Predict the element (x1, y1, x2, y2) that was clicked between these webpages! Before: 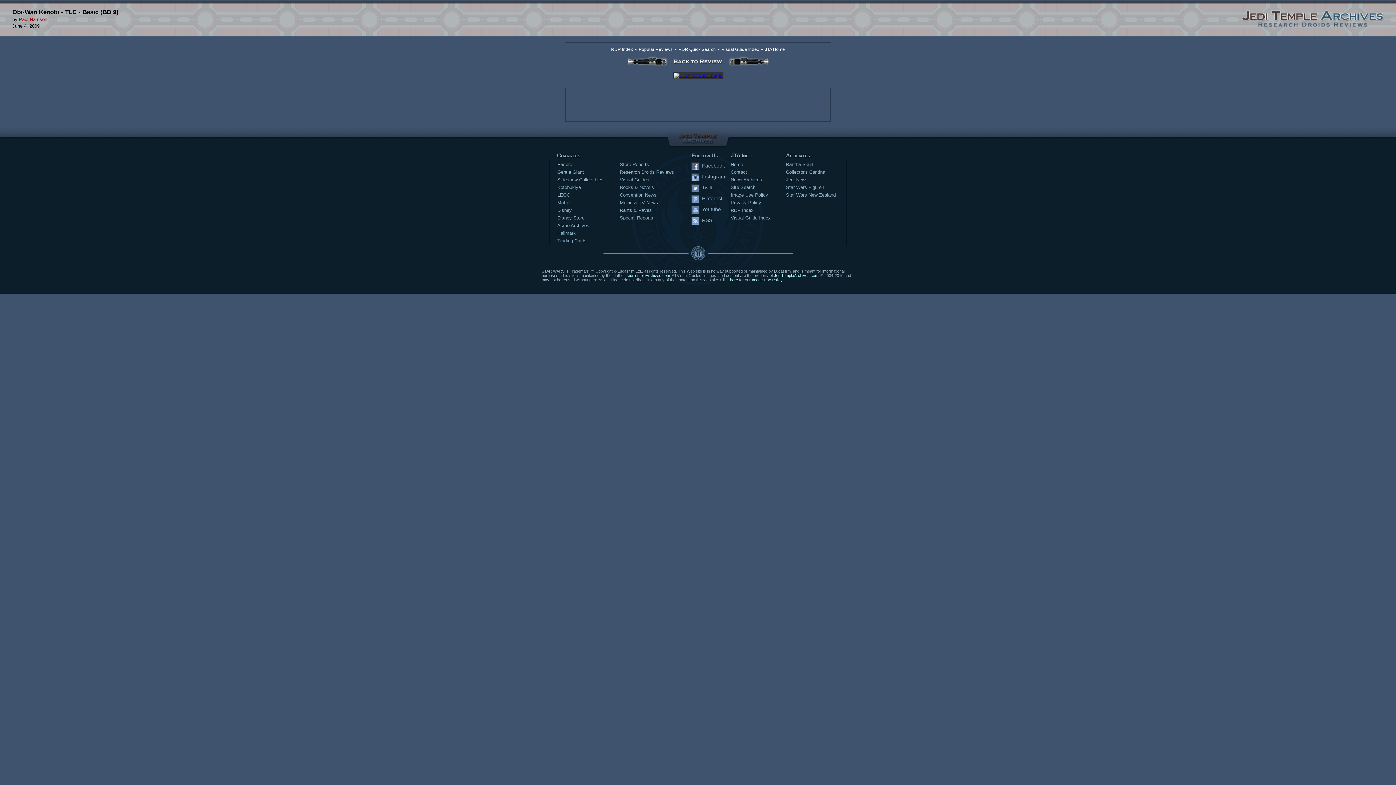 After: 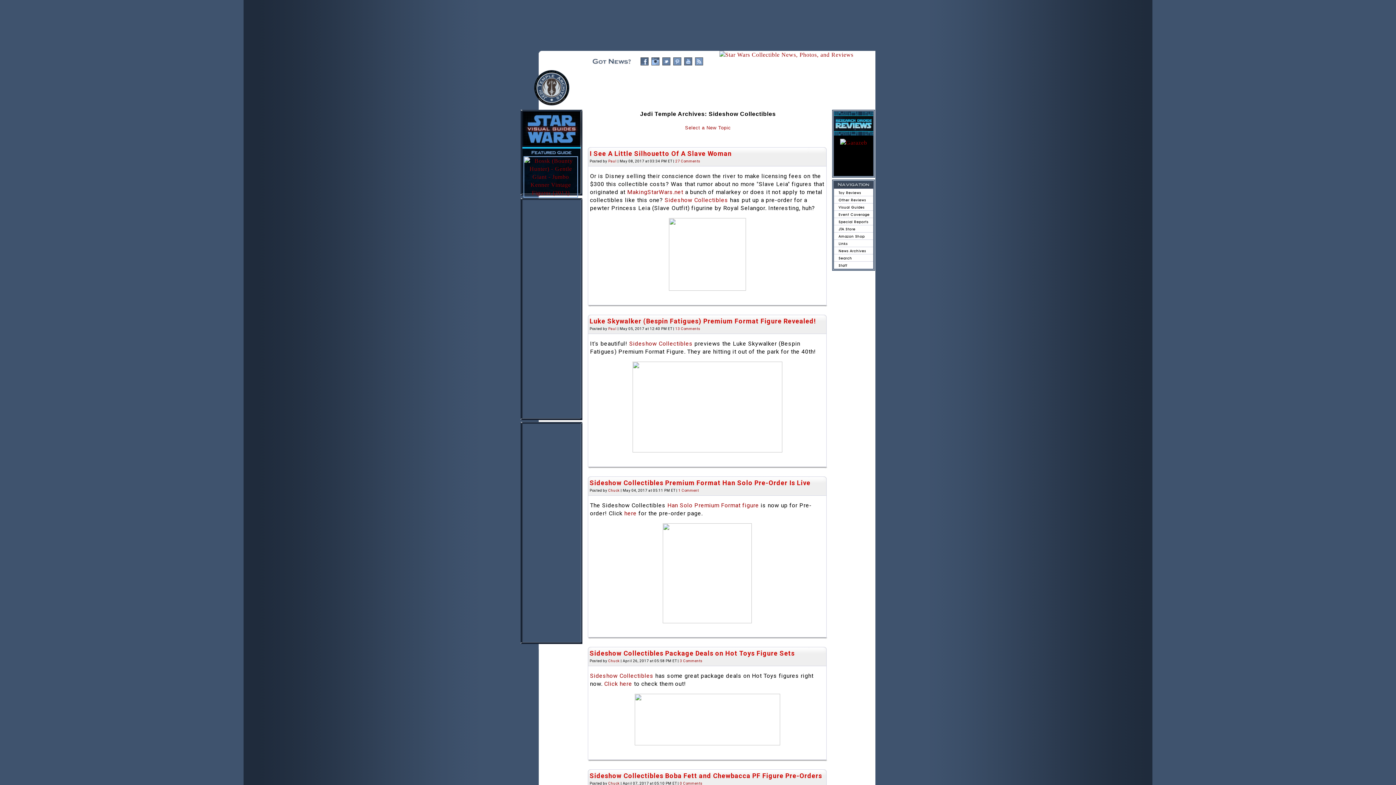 Action: bbox: (557, 177, 603, 182) label: Sideshow Collectibles